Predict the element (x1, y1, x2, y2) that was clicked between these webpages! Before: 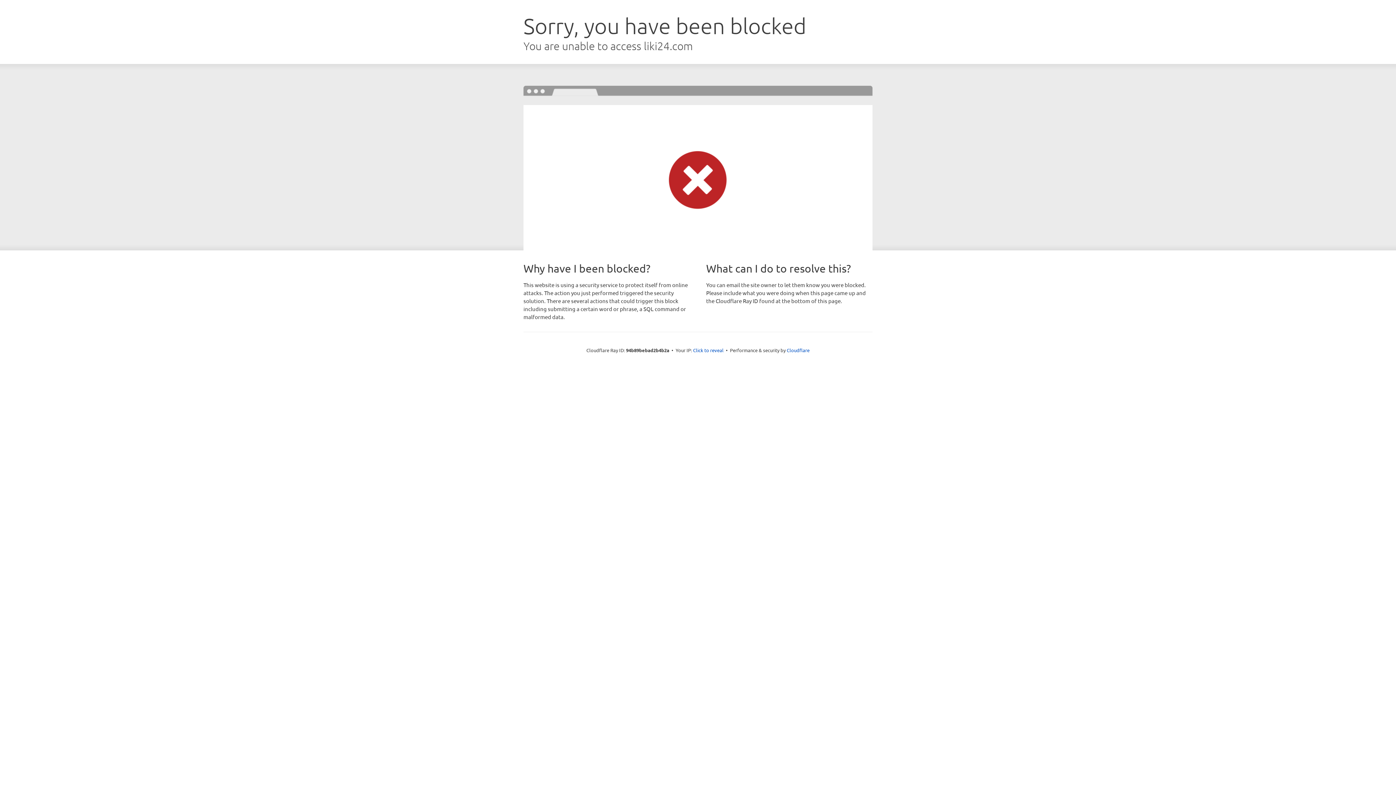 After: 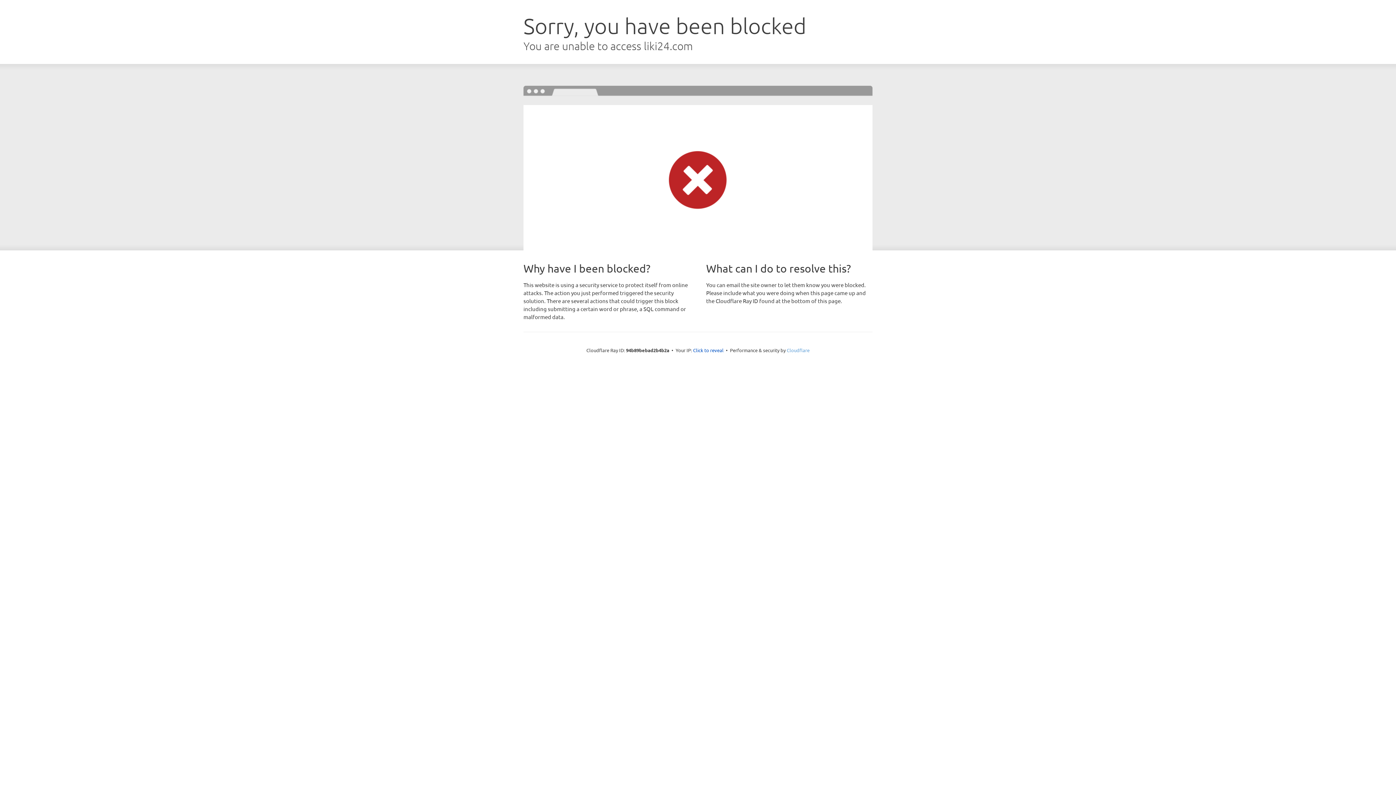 Action: bbox: (786, 347, 809, 353) label: Cloudflare